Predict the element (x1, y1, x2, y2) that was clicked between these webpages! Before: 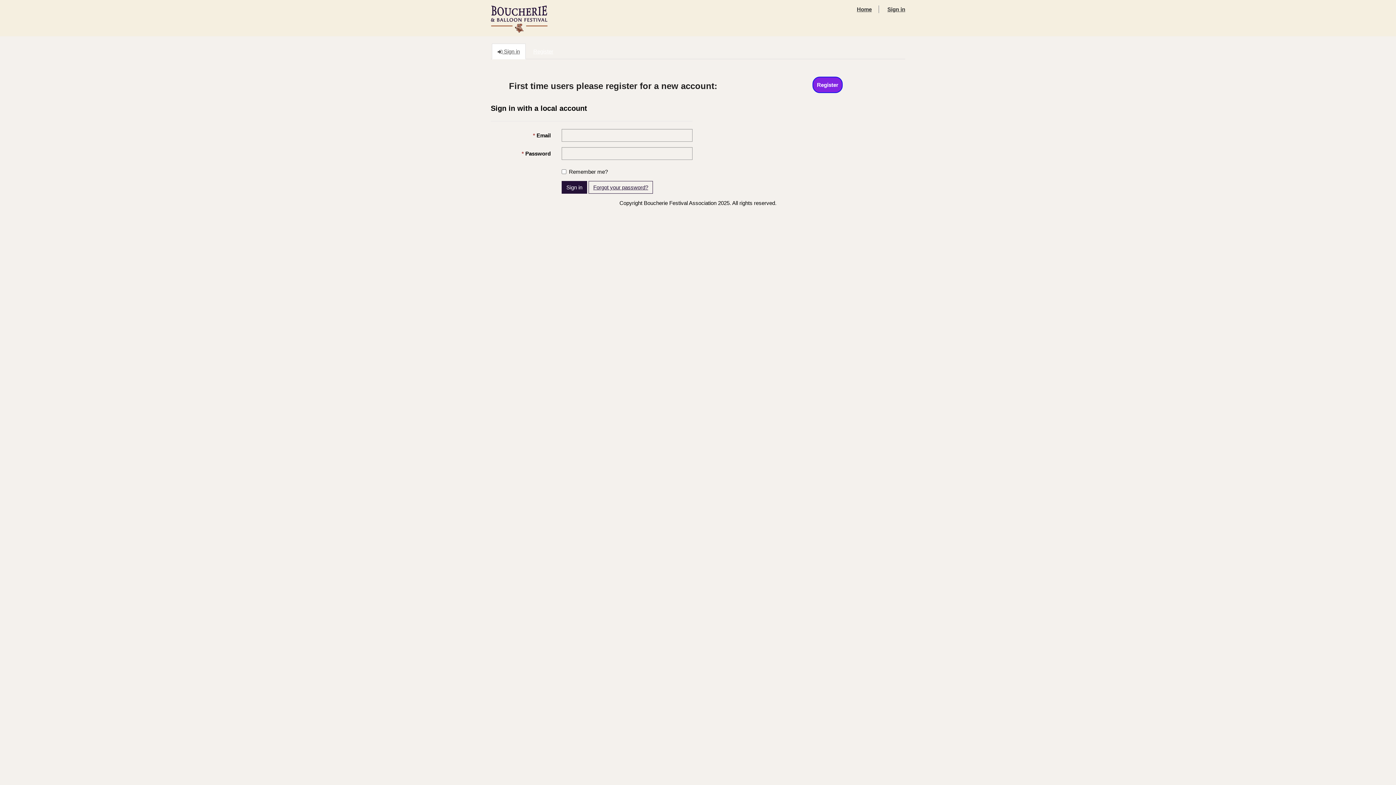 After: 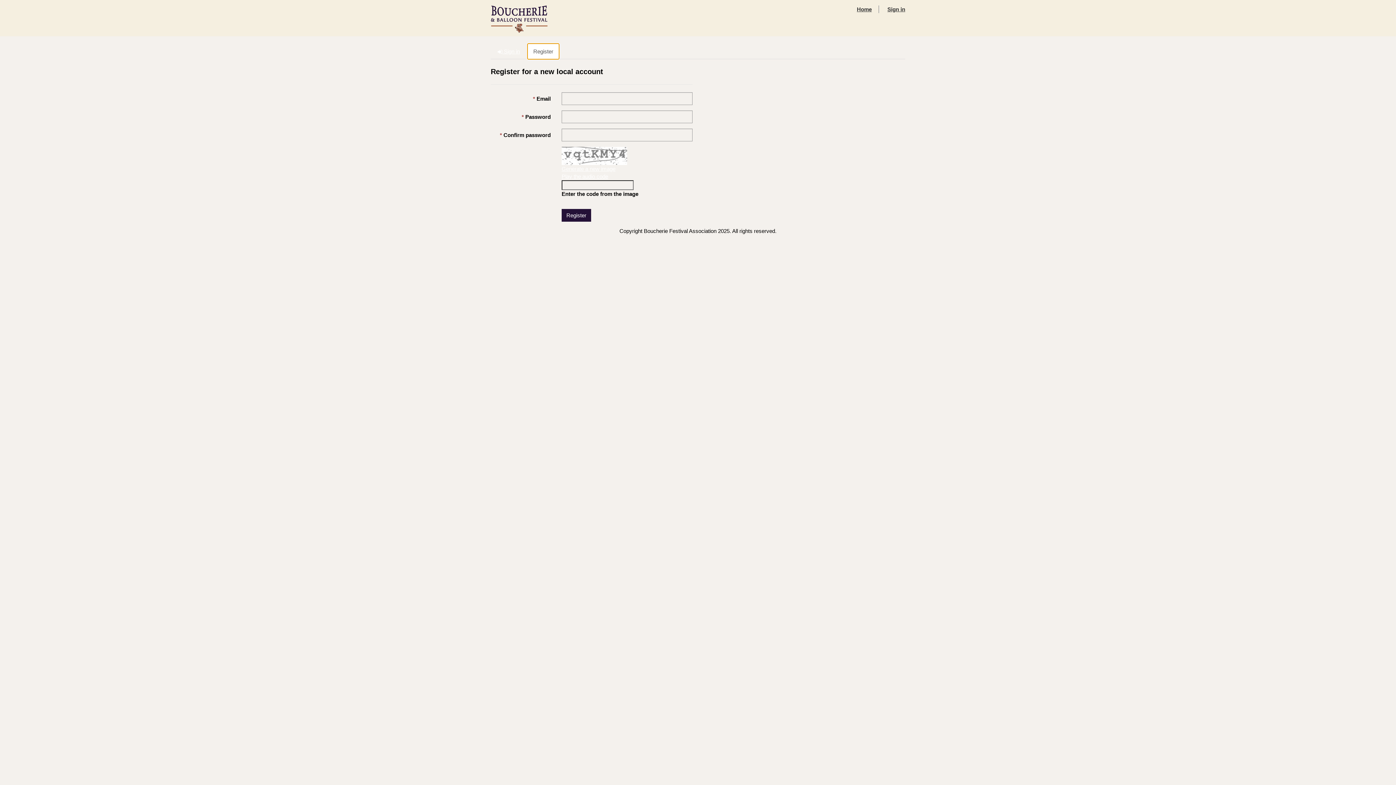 Action: bbox: (765, 76, 889, 93) label: Register